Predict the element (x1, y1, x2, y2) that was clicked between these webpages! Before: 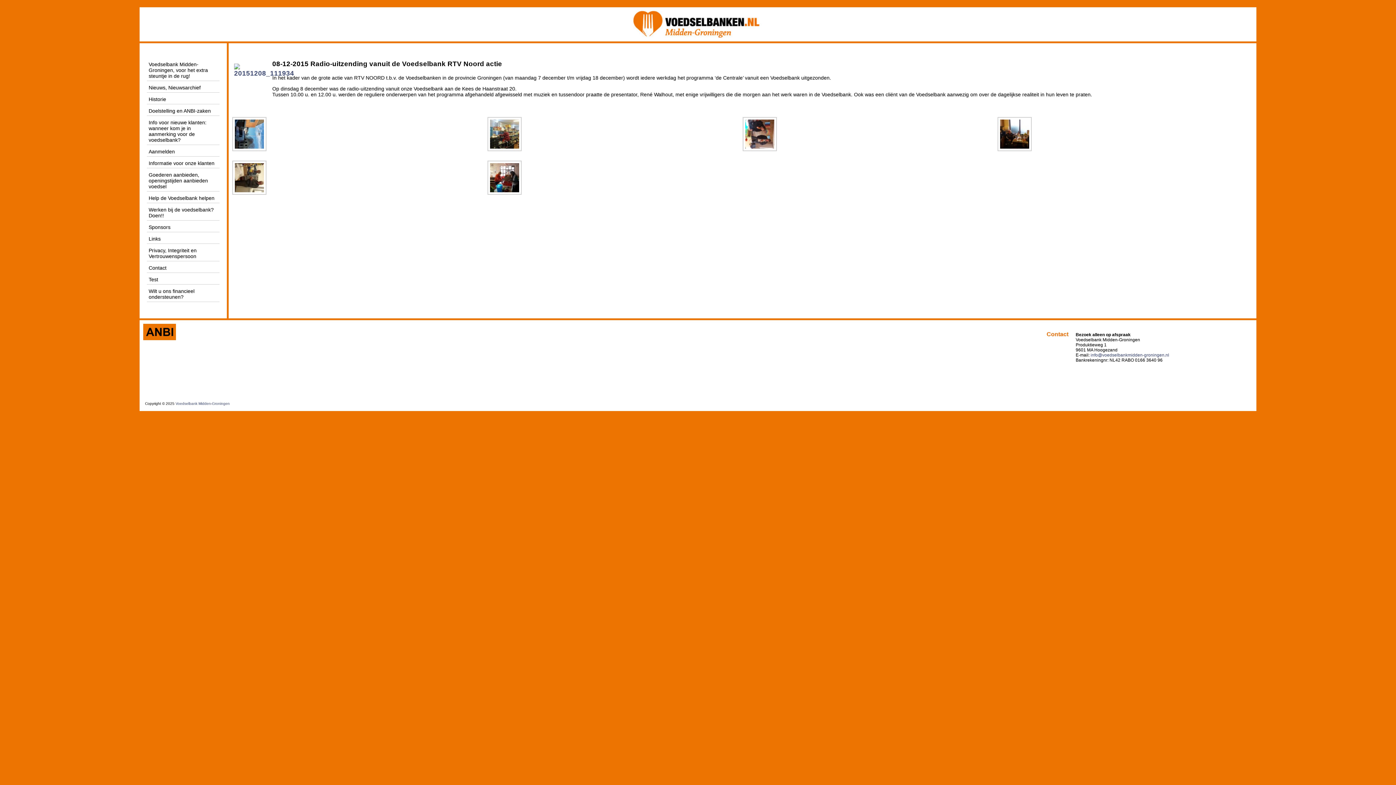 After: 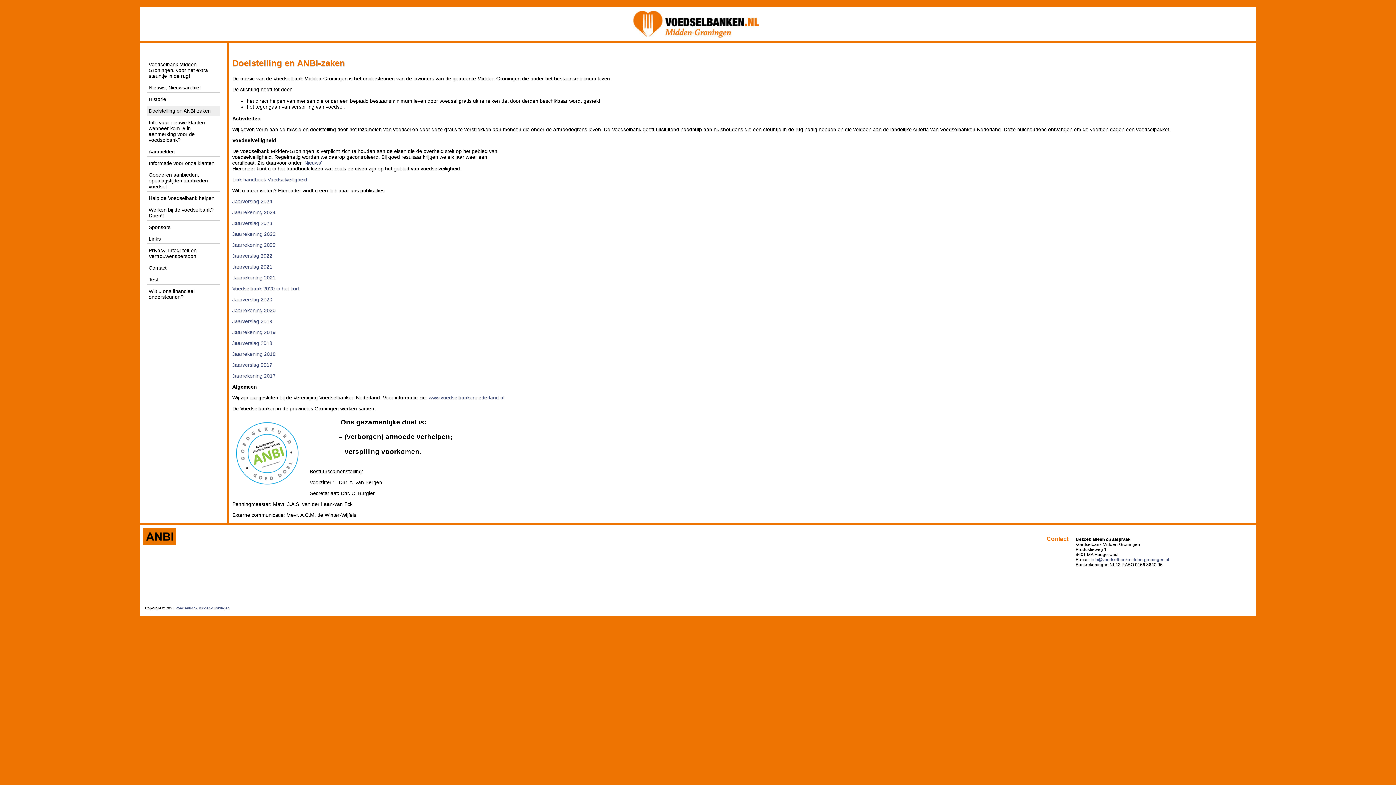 Action: label: Doelstelling en ANBI-zaken bbox: (146, 106, 219, 116)